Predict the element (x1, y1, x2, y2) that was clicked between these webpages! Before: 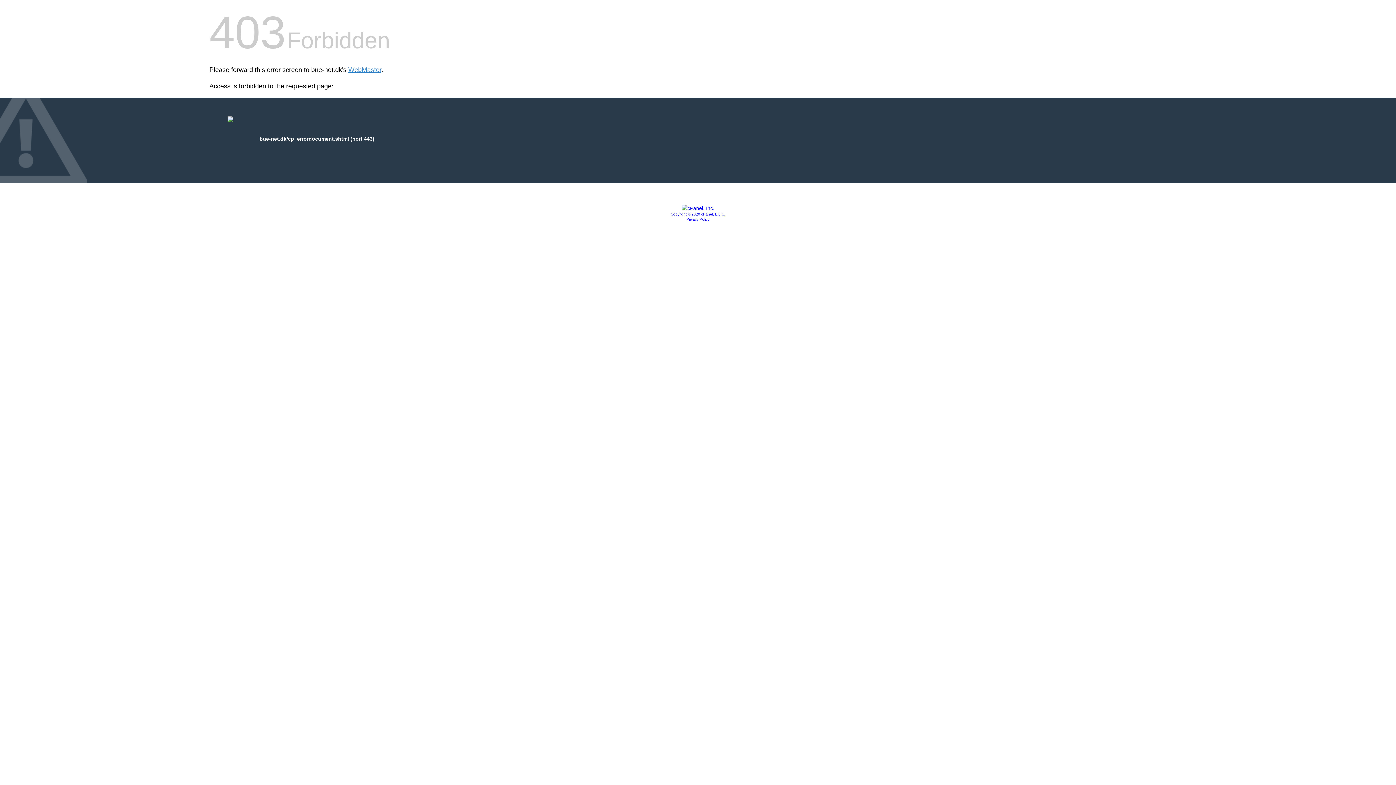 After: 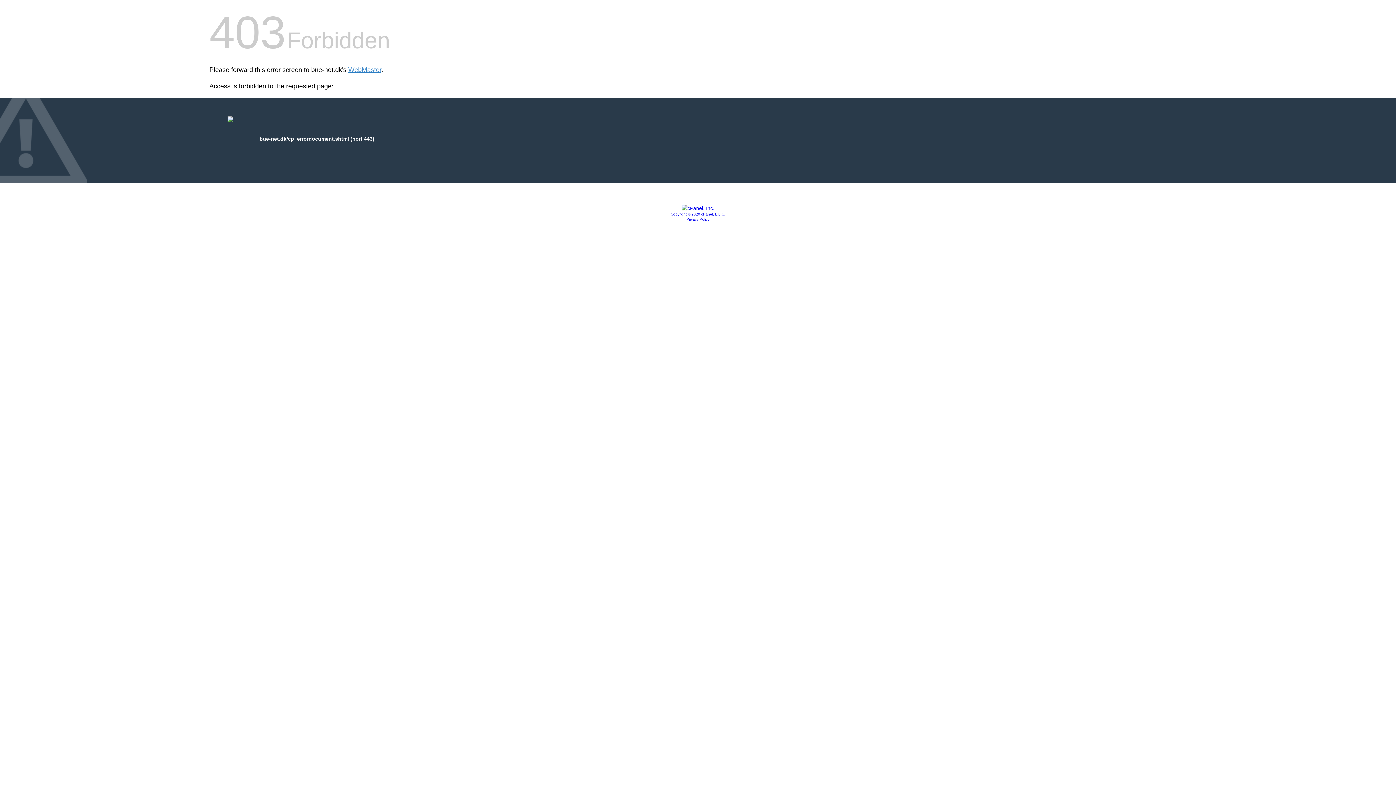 Action: bbox: (681, 205, 714, 211)